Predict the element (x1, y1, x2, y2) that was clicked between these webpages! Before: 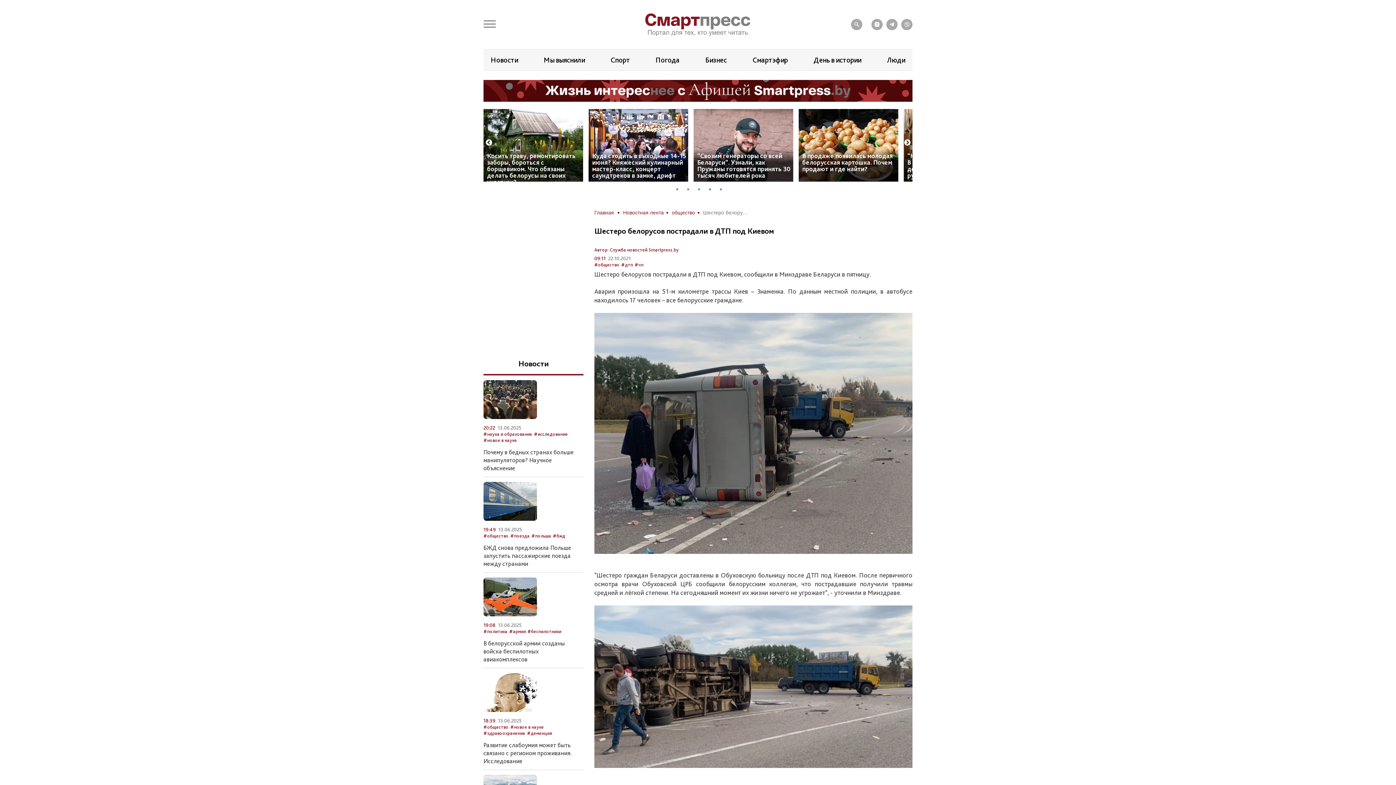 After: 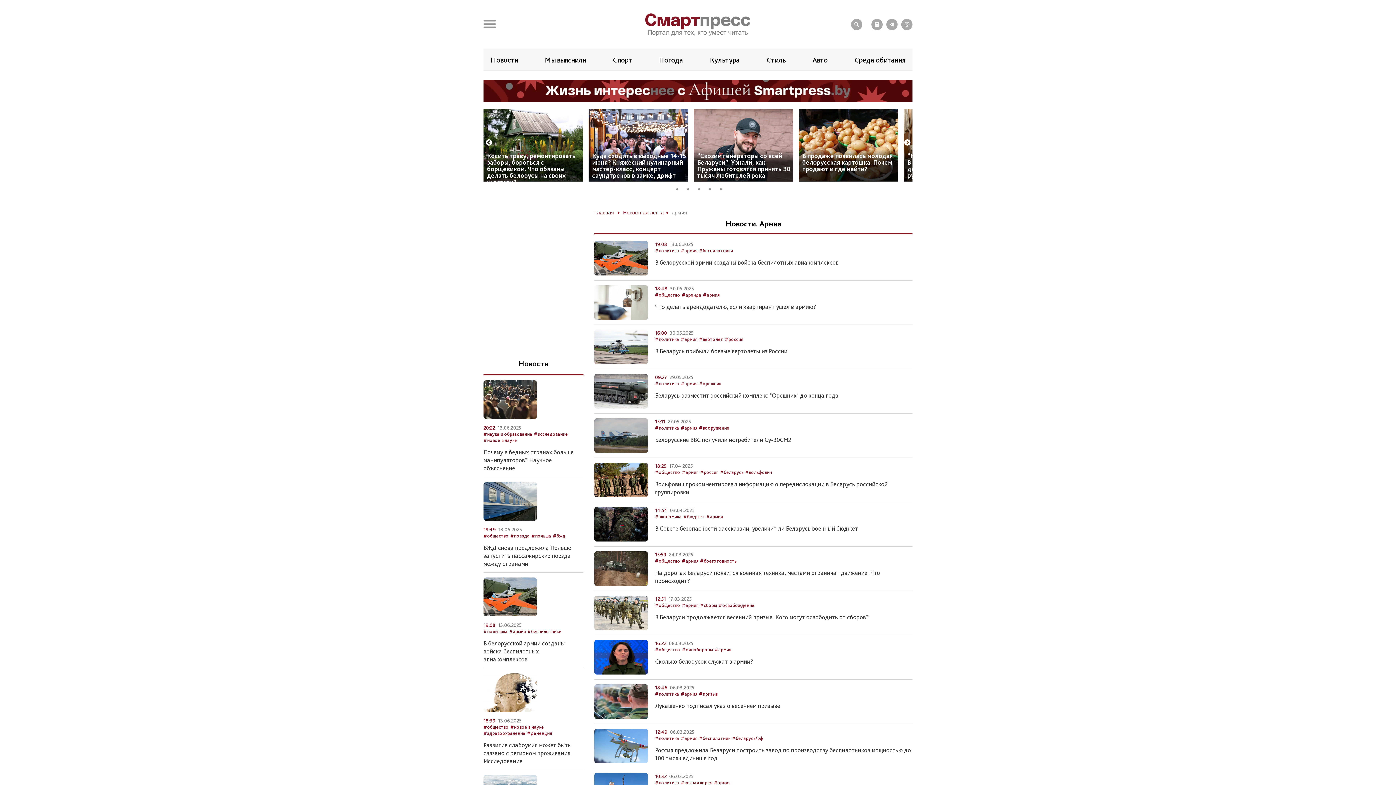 Action: label: #армия bbox: (509, 628, 525, 634)